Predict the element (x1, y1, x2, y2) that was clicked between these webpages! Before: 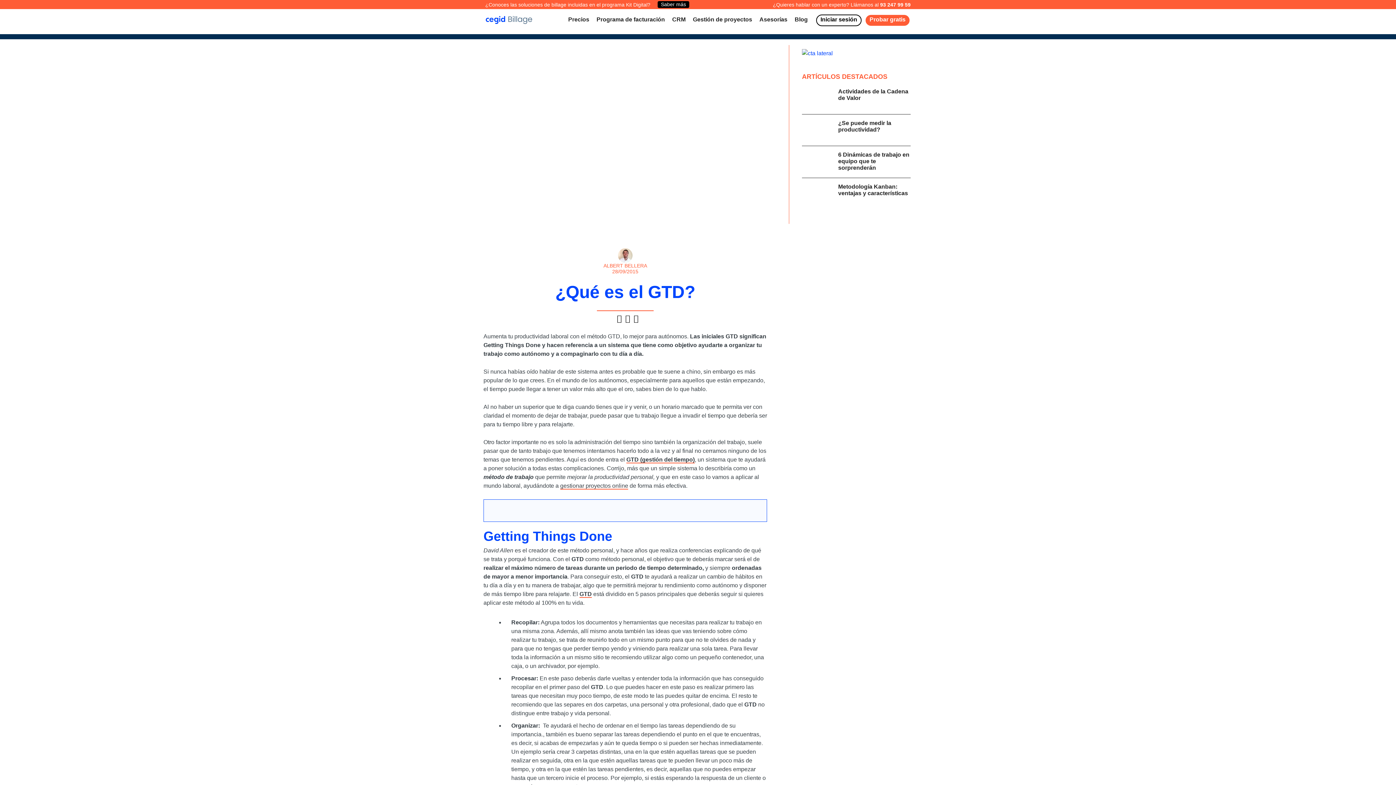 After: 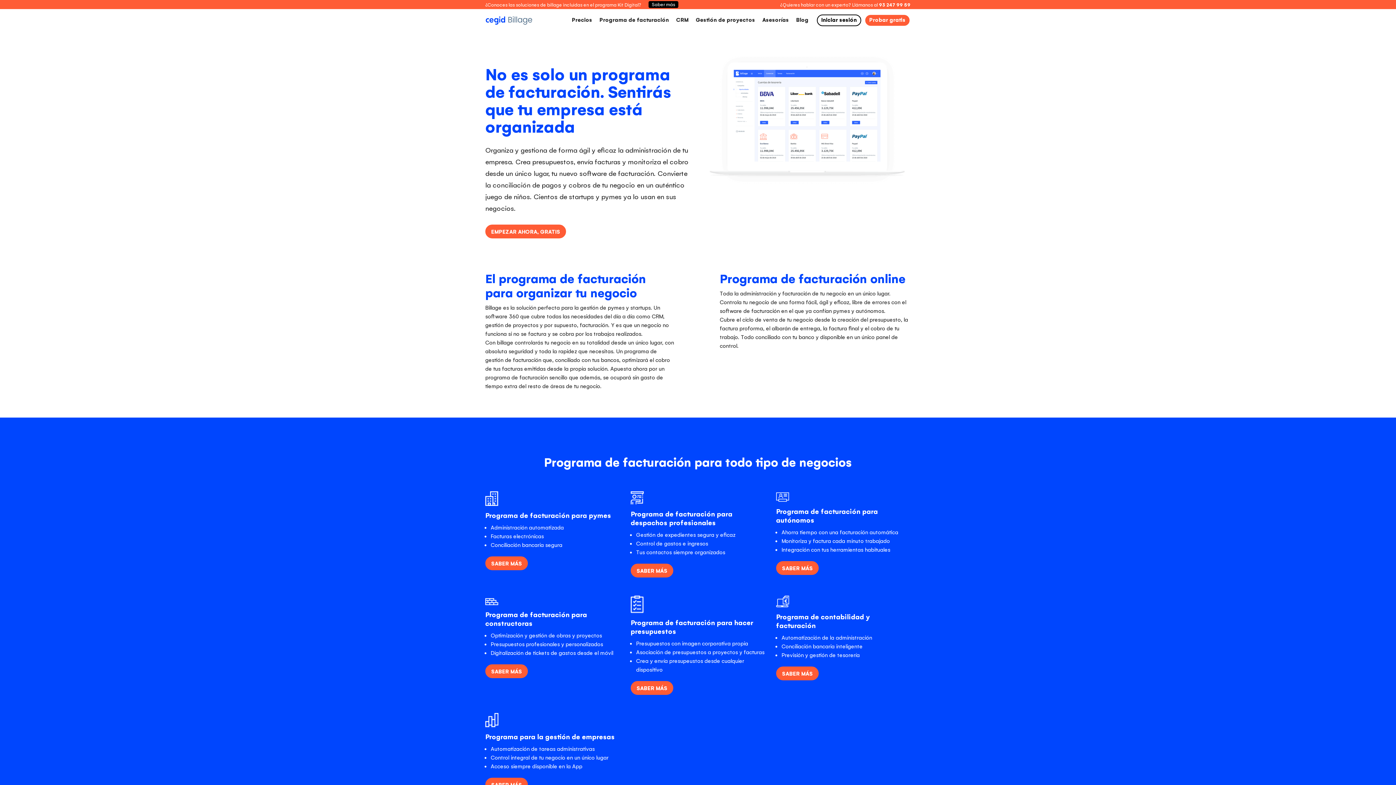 Action: label: Programa de facturación bbox: (593, 15, 668, 25)